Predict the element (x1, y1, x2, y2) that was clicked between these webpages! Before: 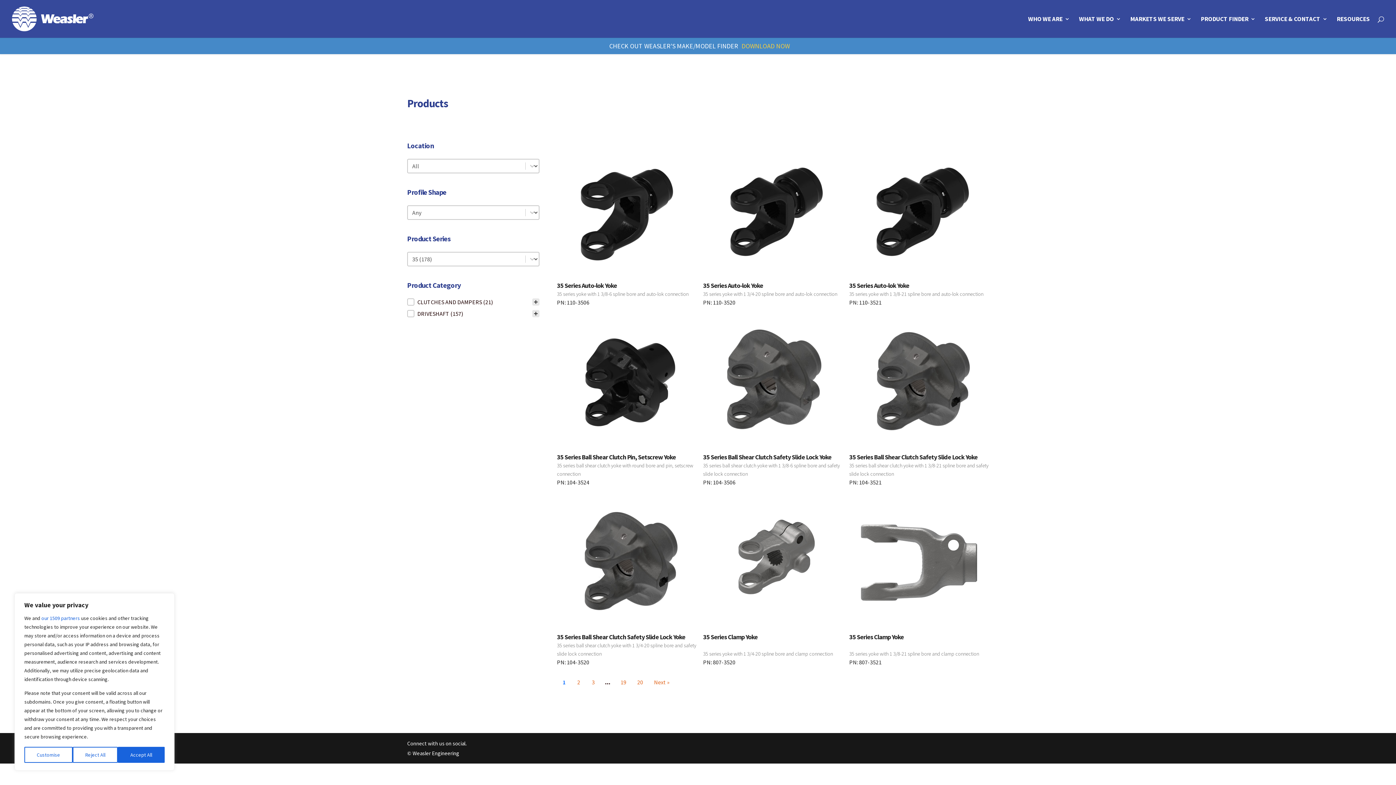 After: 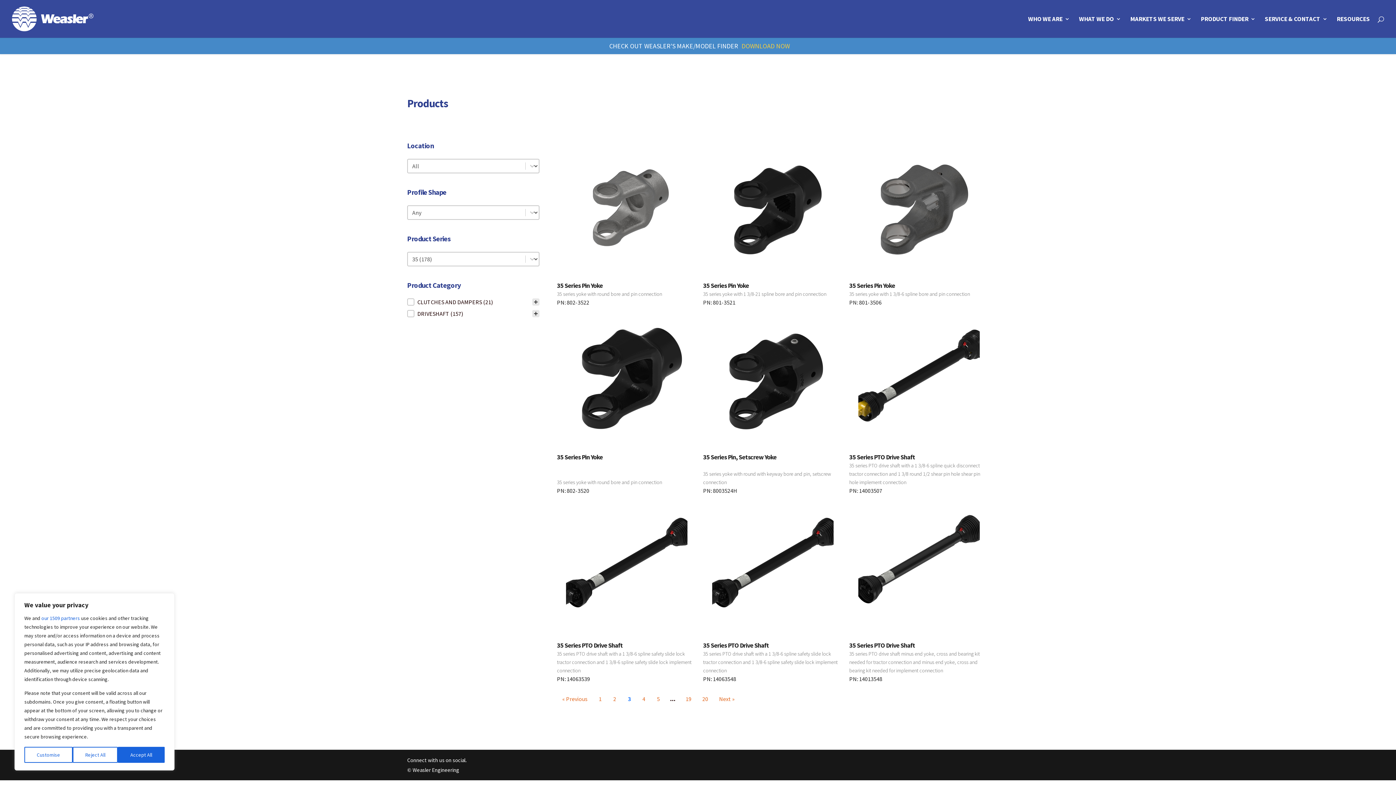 Action: label: Go to Page 3 bbox: (587, 676, 599, 688)